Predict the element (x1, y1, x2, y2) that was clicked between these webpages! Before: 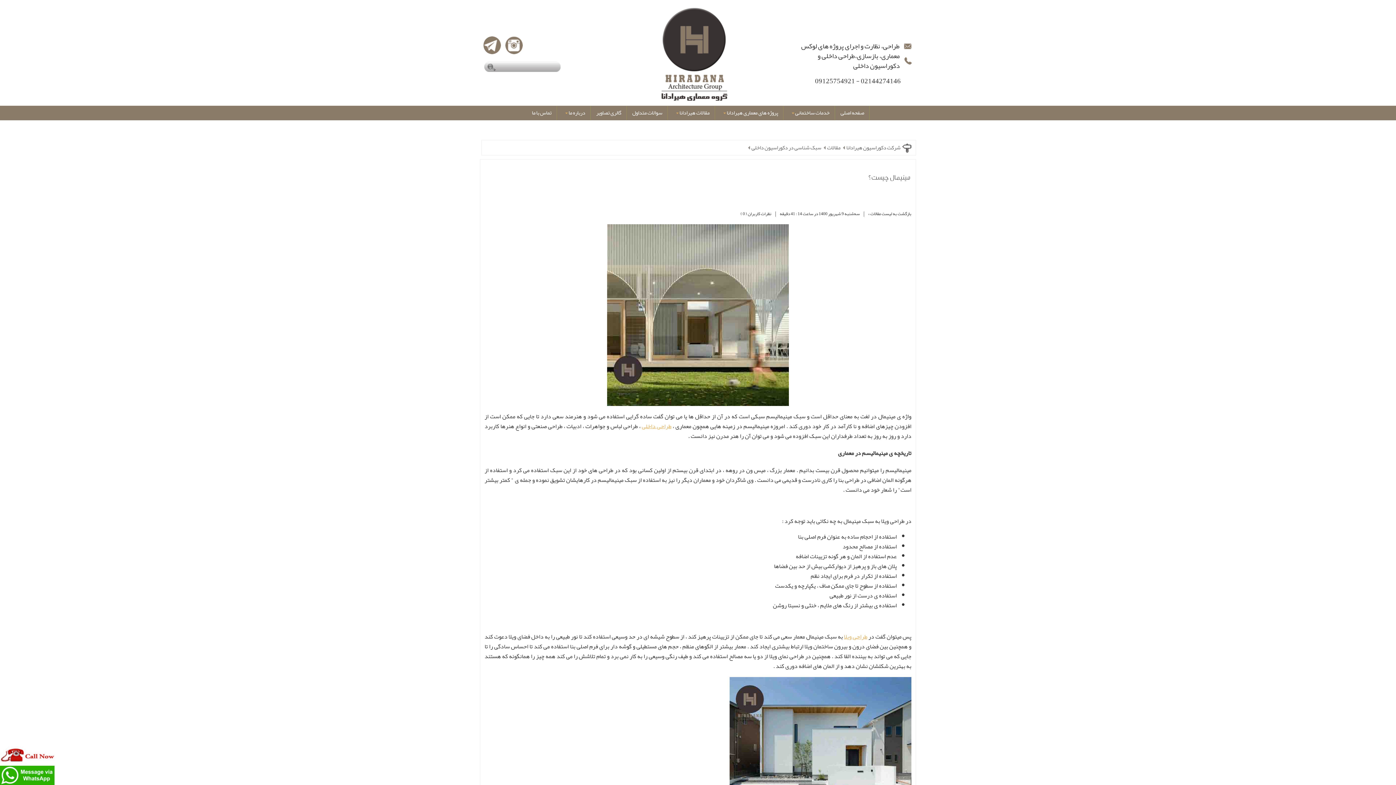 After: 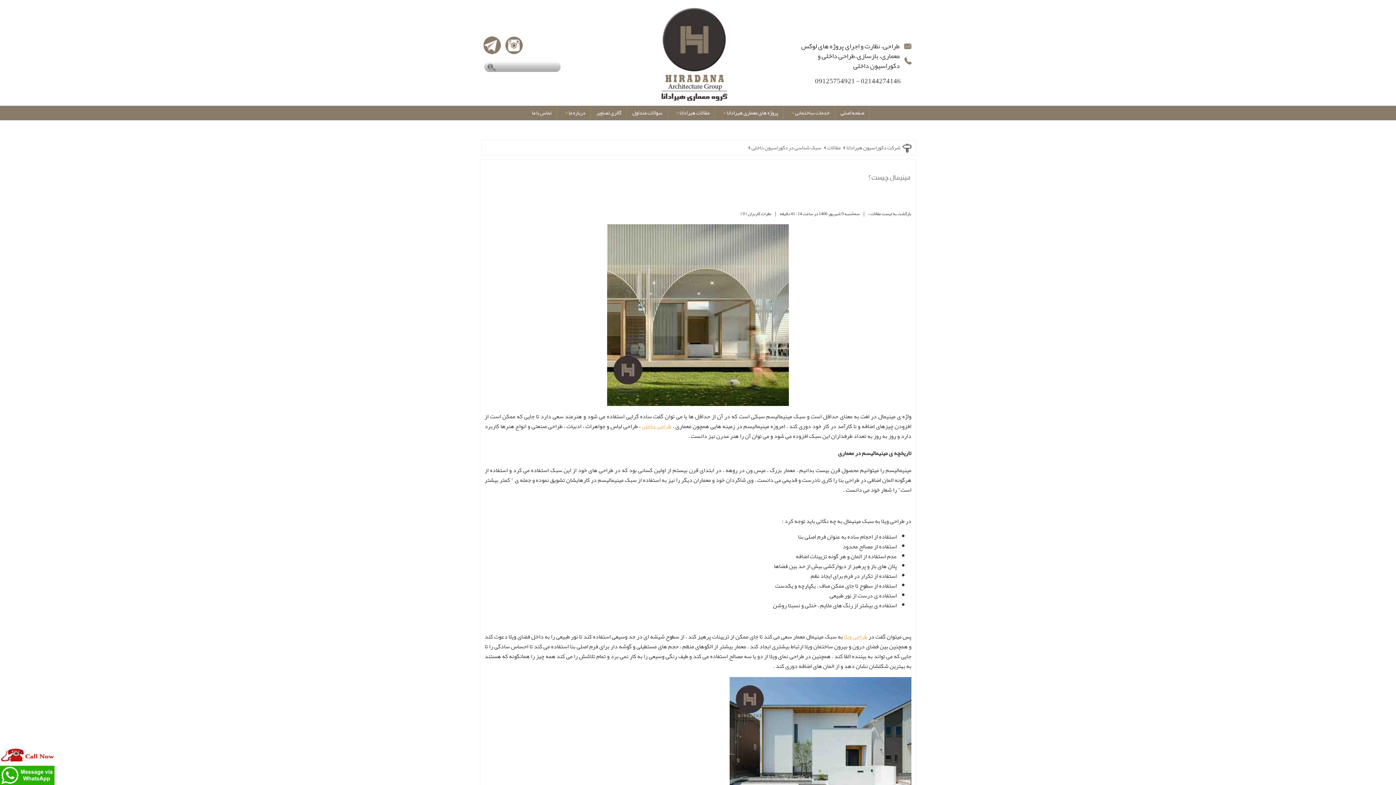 Action: bbox: (0, 760, 54, 768)